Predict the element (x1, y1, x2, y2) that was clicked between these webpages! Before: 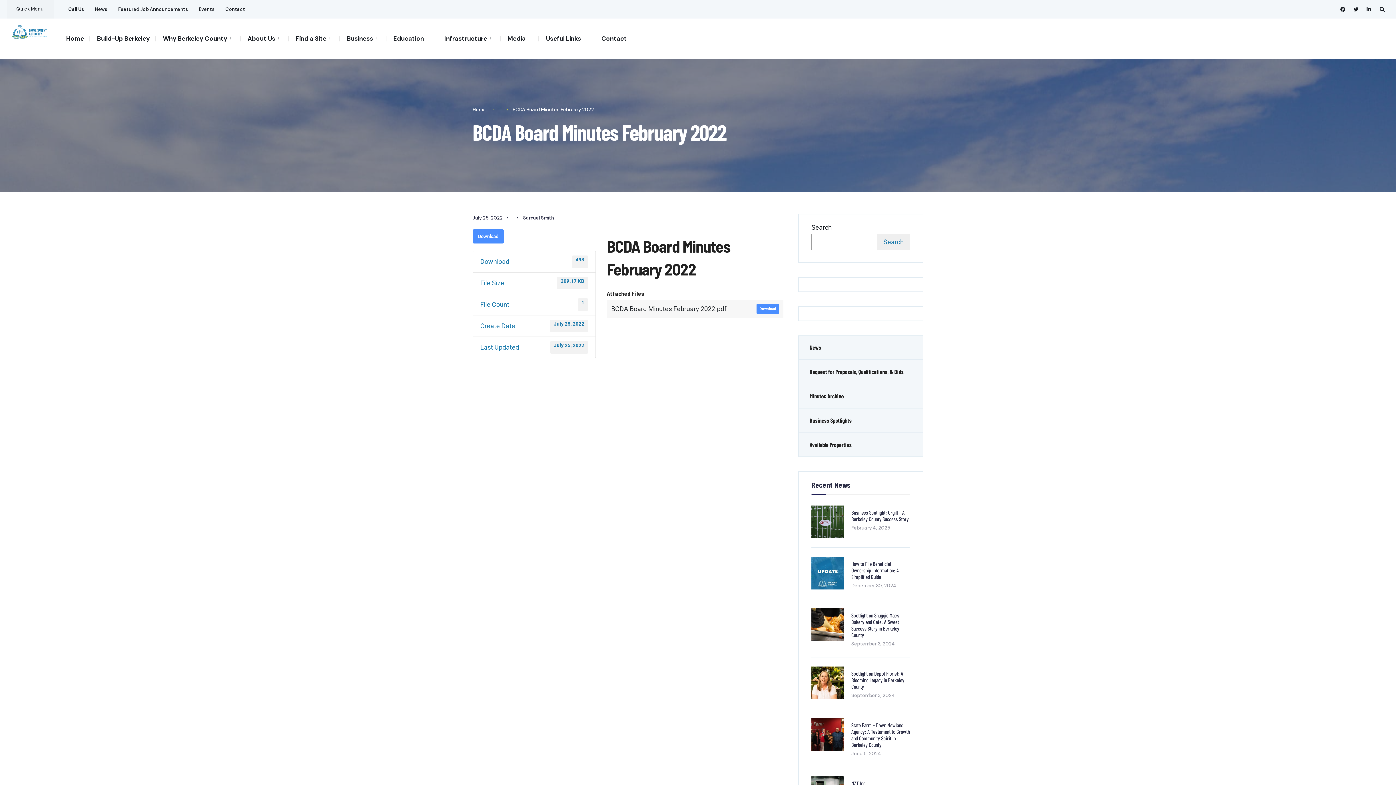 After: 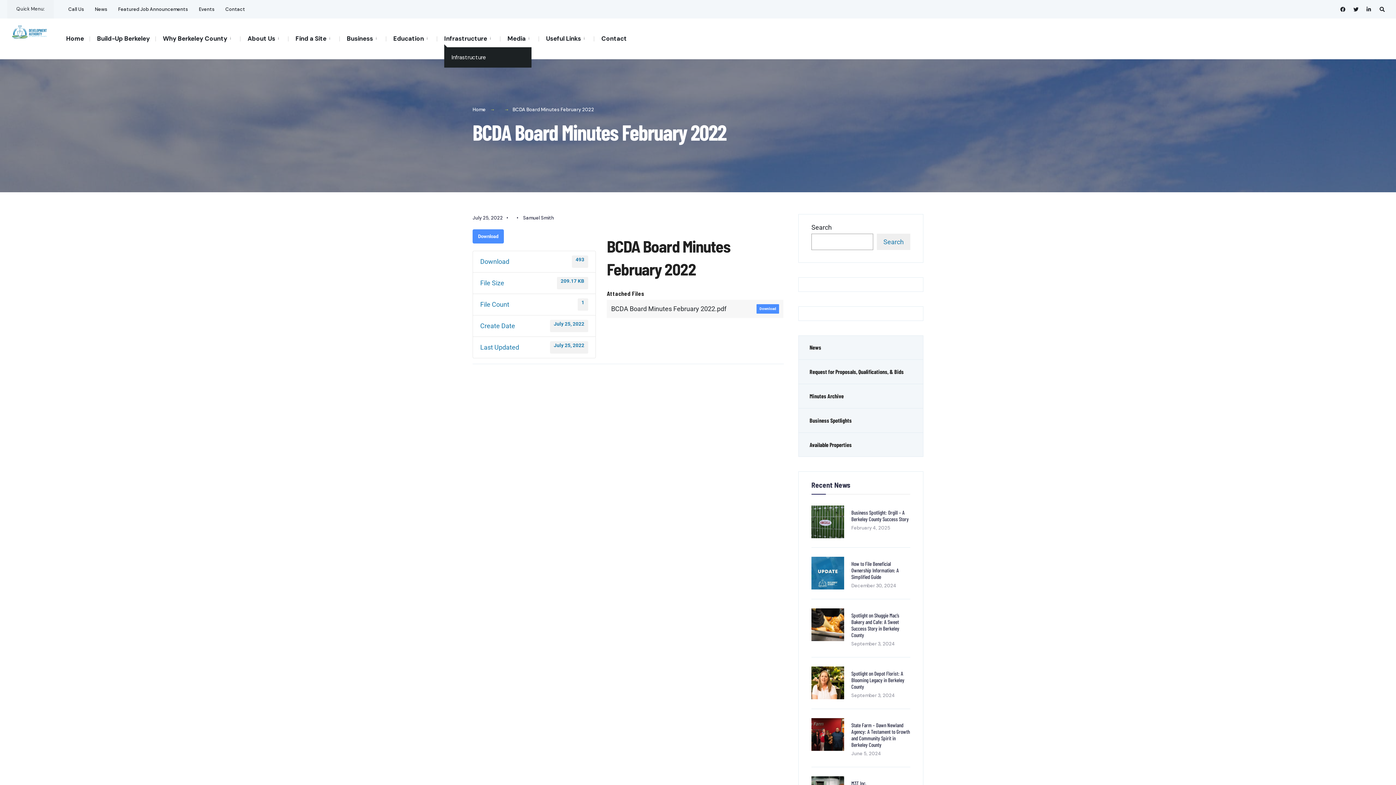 Action: bbox: (444, 30, 494, 48) label: Infrastructure